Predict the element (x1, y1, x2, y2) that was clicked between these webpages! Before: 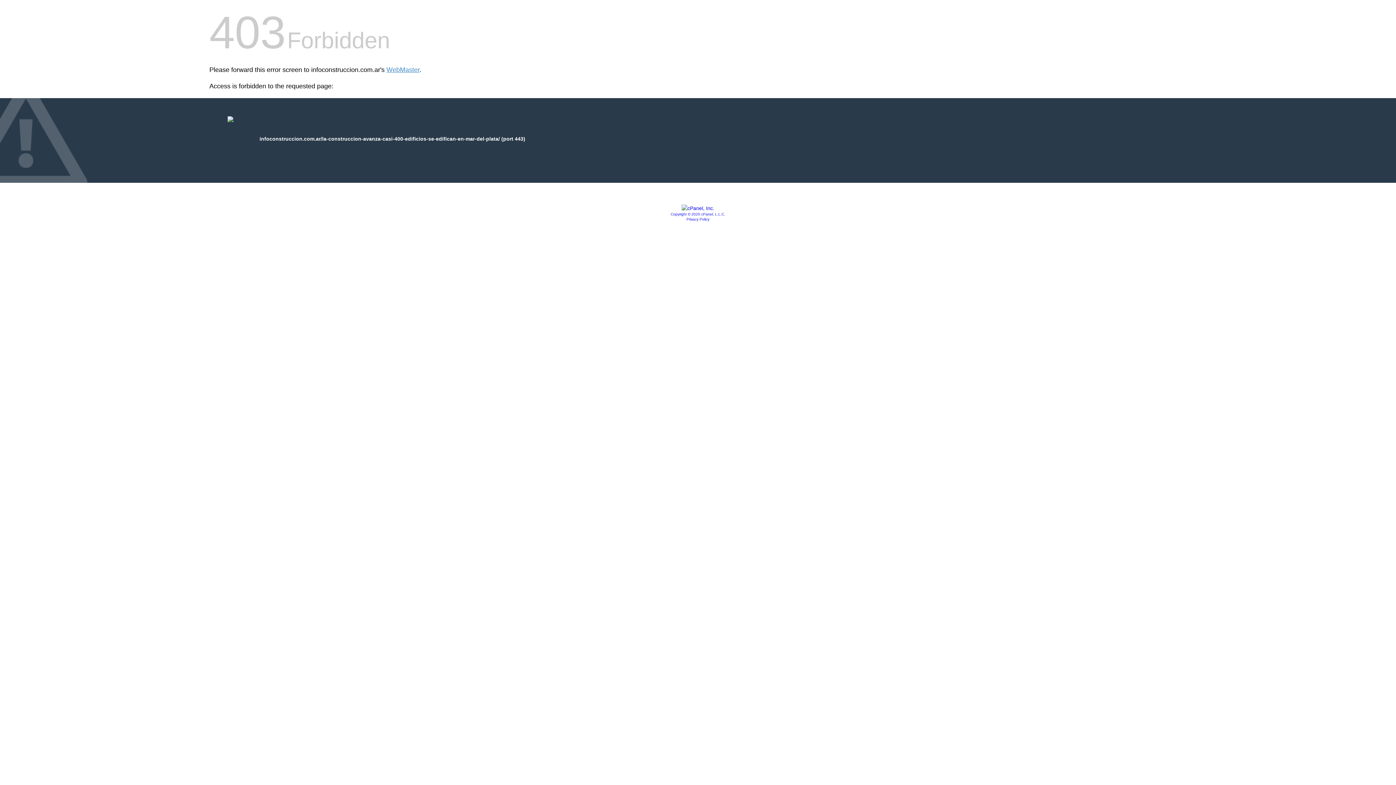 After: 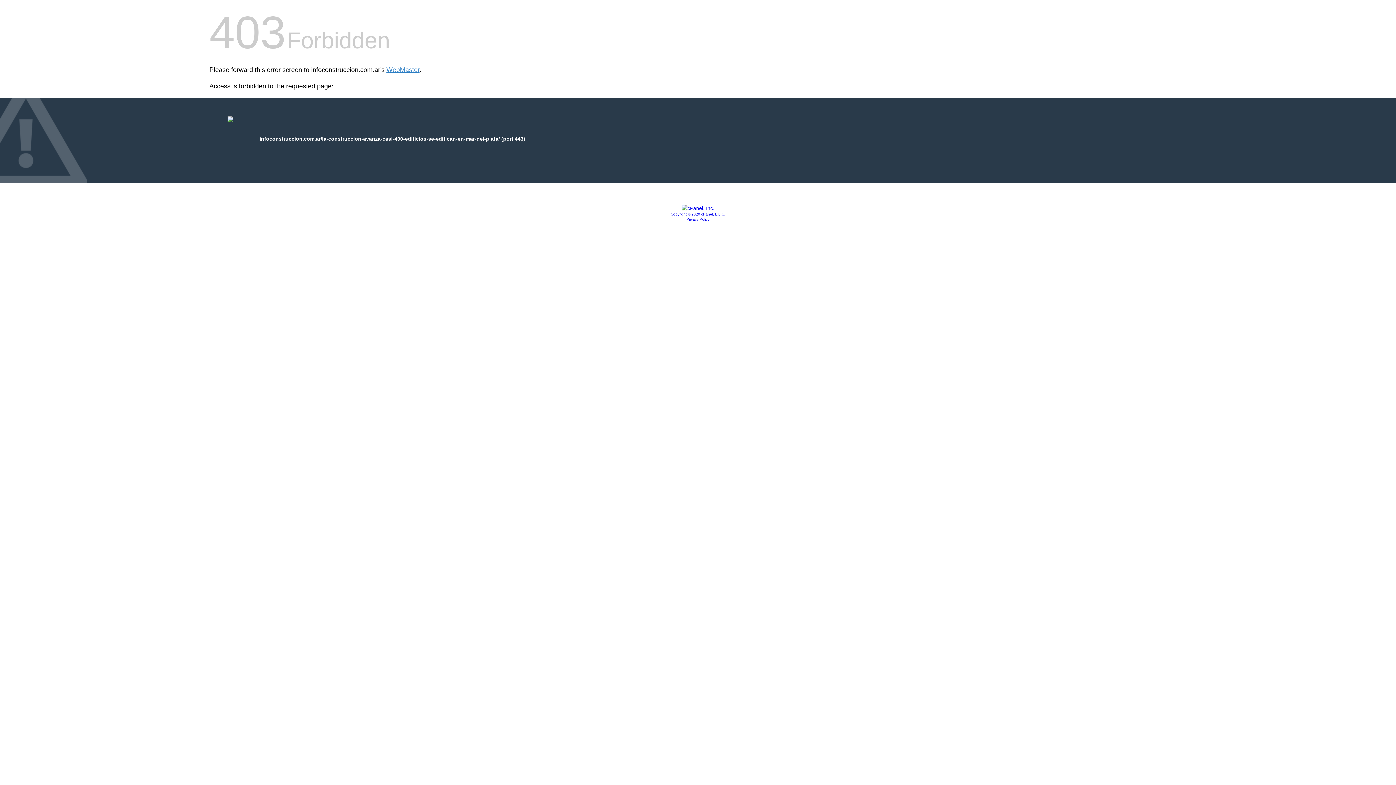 Action: label: Copyright © 2020 cPanel, L.L.C. bbox: (670, 212, 725, 216)